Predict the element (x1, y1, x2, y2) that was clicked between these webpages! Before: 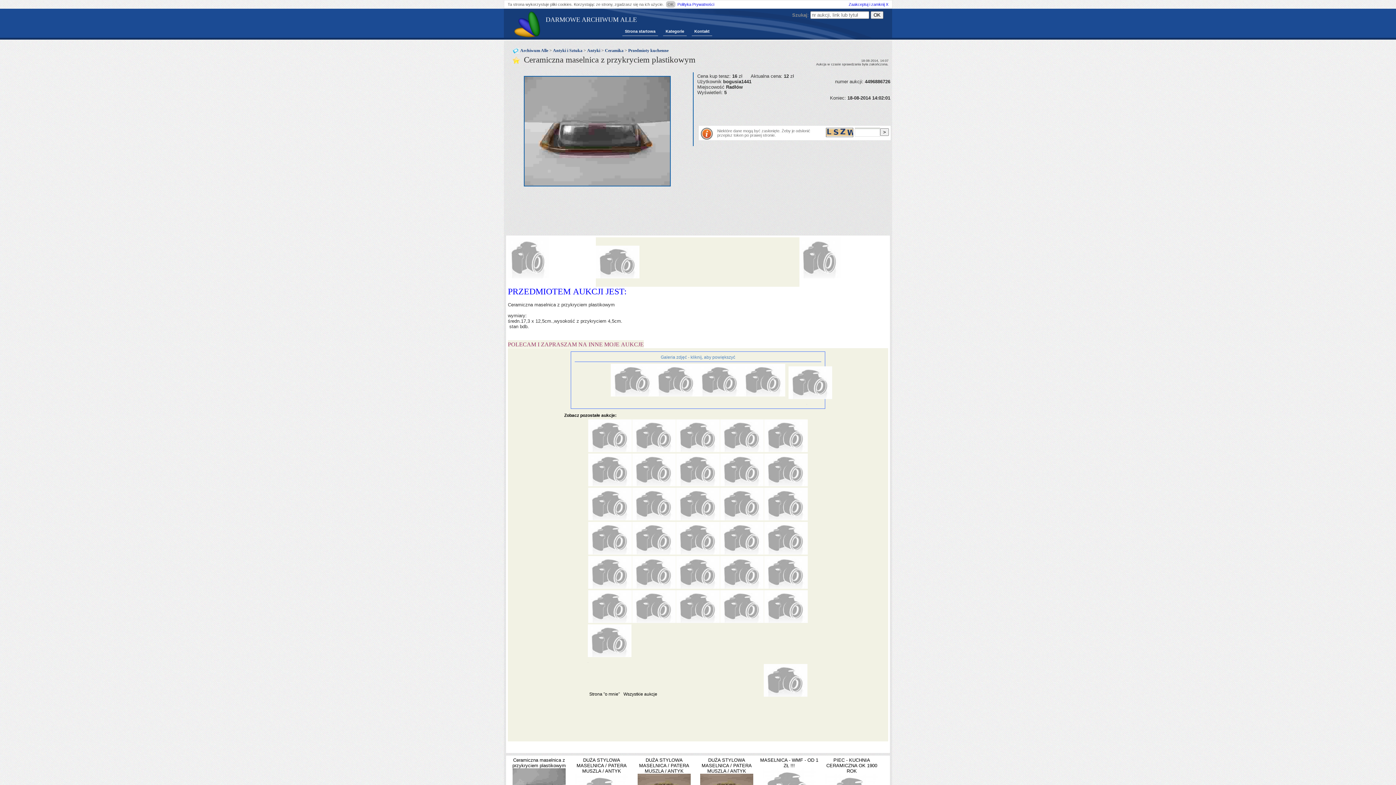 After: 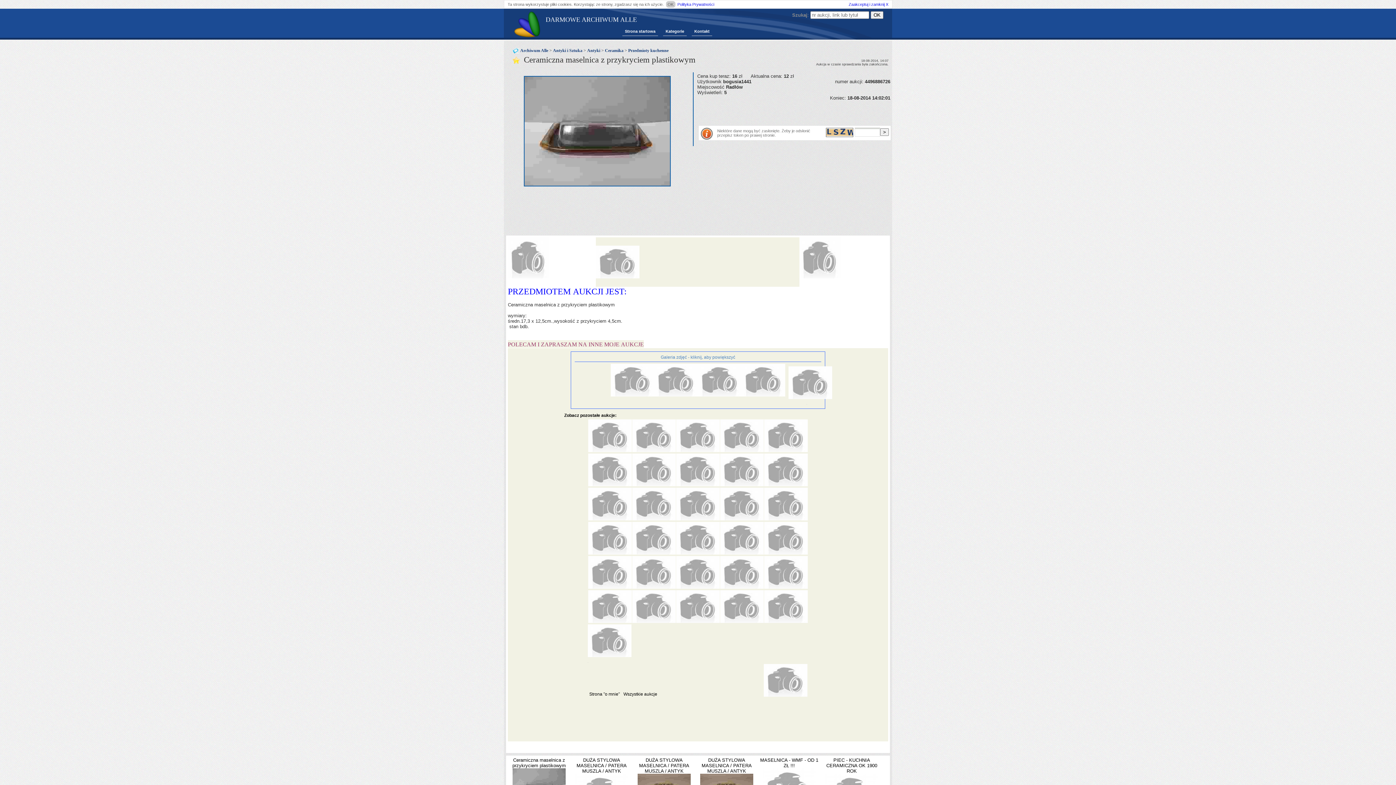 Action: bbox: (632, 419, 676, 453)